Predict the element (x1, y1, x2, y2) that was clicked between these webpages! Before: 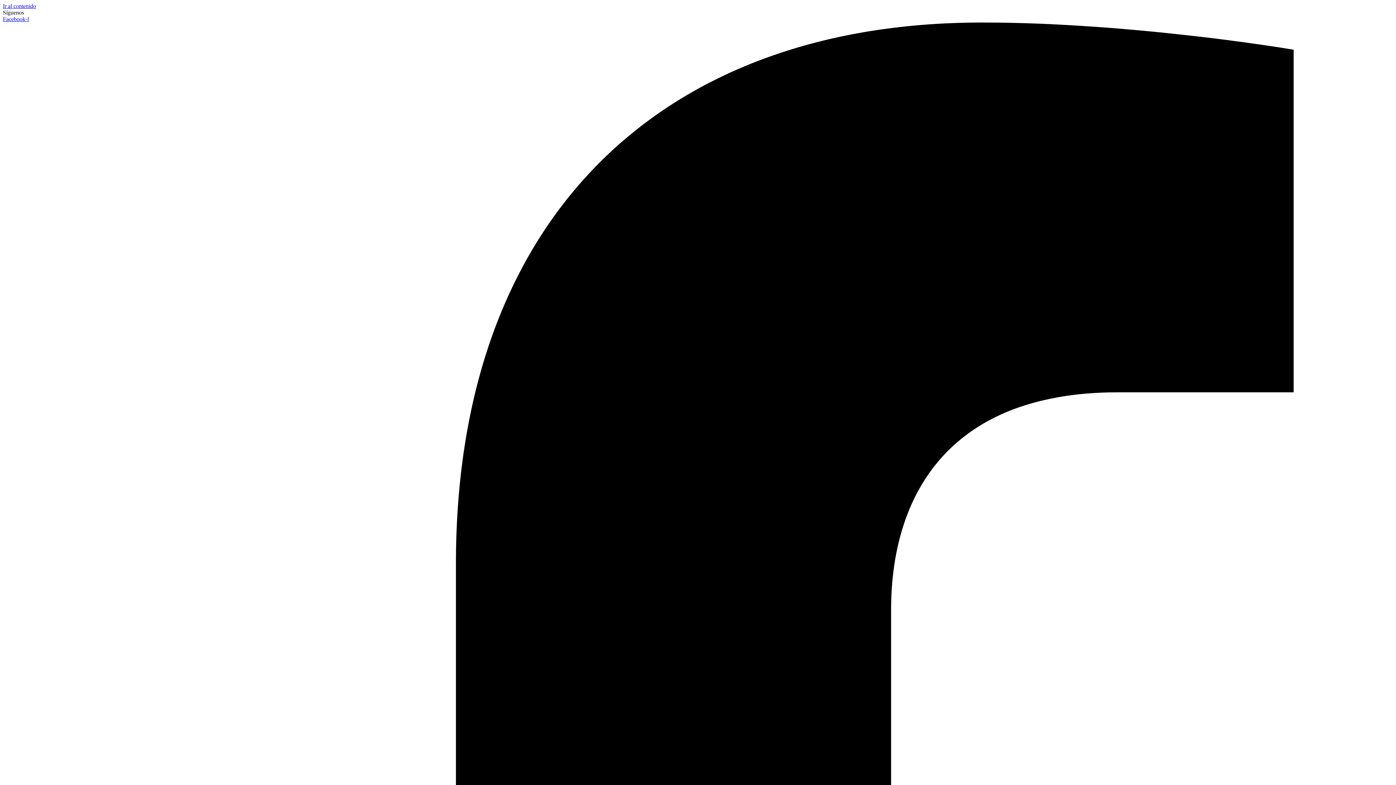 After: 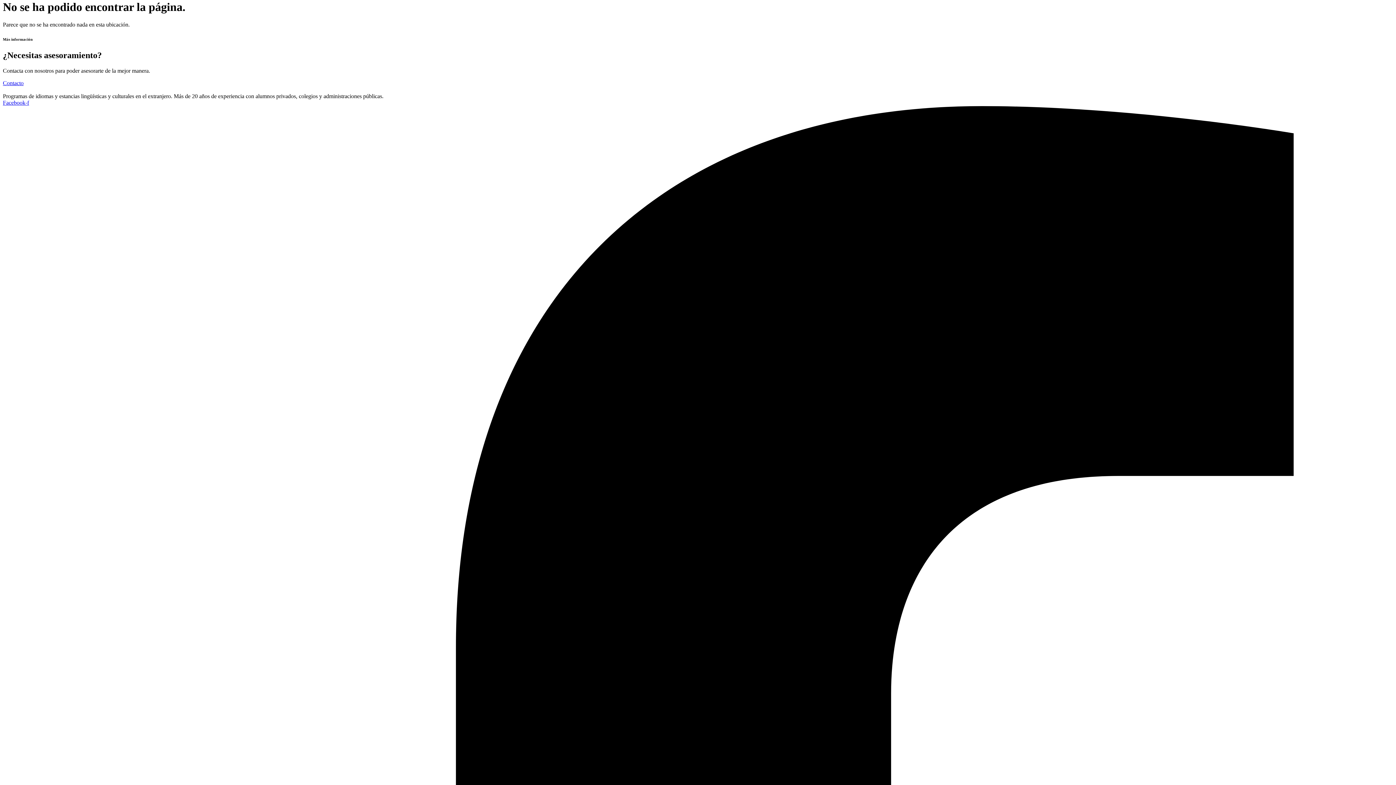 Action: label: Ir al contenido bbox: (2, 2, 36, 9)